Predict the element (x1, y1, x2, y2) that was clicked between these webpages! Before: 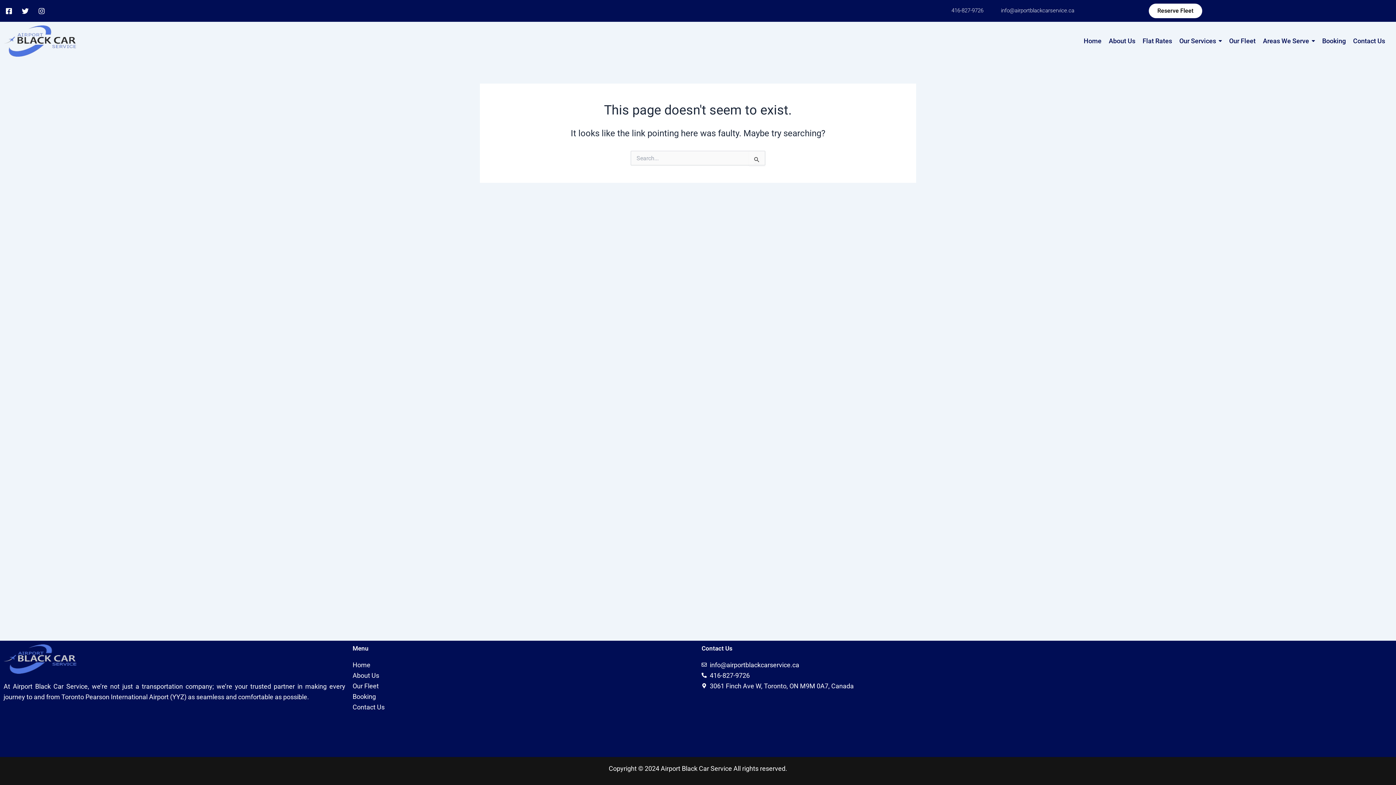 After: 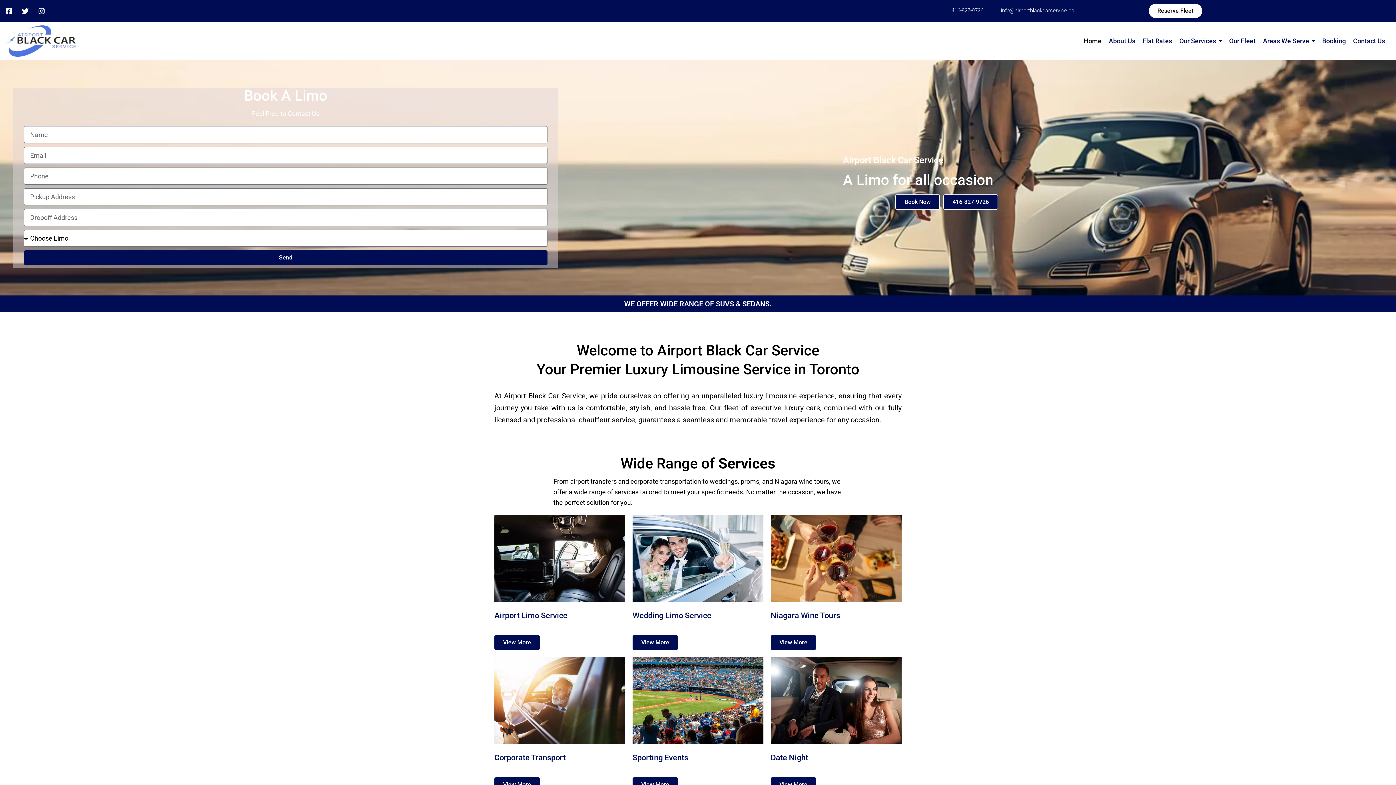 Action: bbox: (660, 764, 732, 772) label: Airport Black Car Service